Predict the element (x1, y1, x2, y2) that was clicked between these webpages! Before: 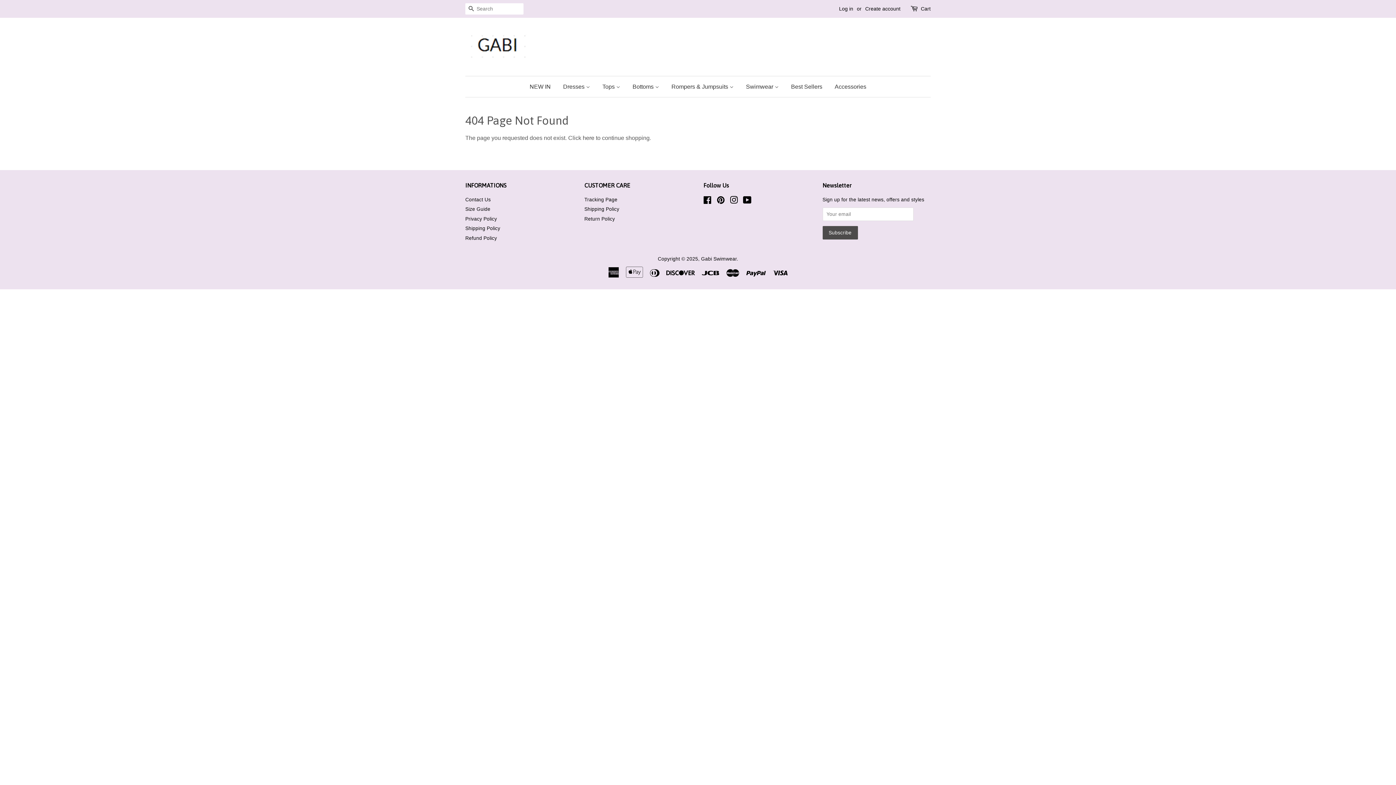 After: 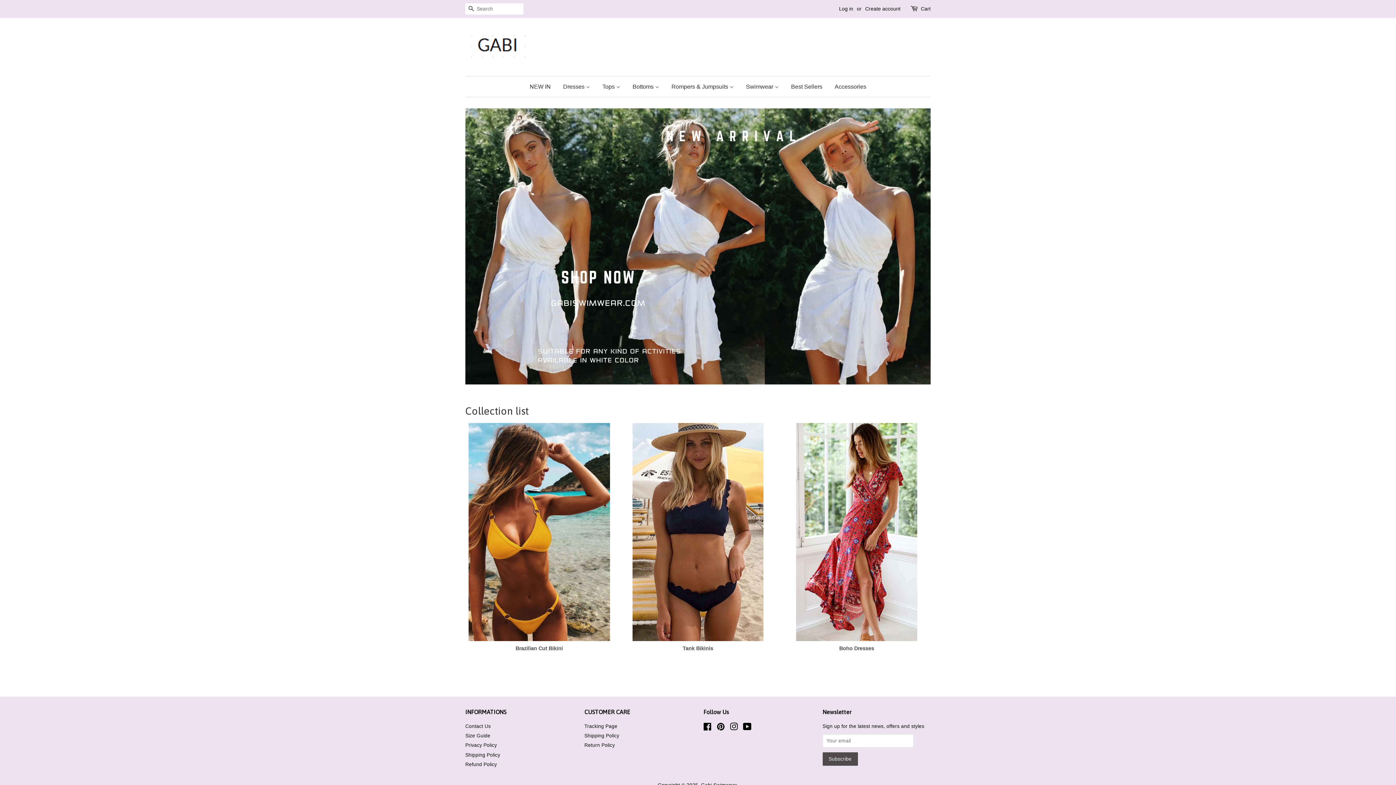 Action: bbox: (465, 28, 533, 65)